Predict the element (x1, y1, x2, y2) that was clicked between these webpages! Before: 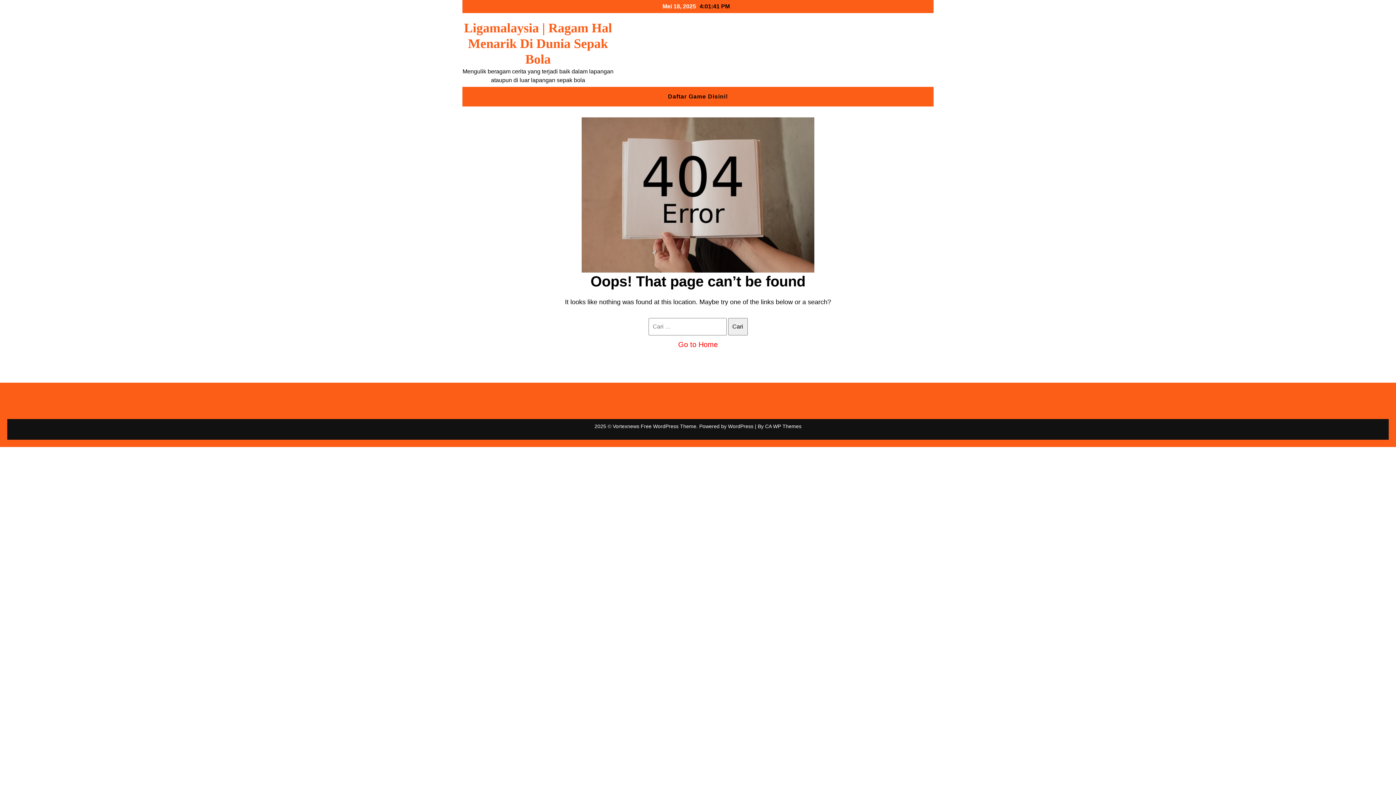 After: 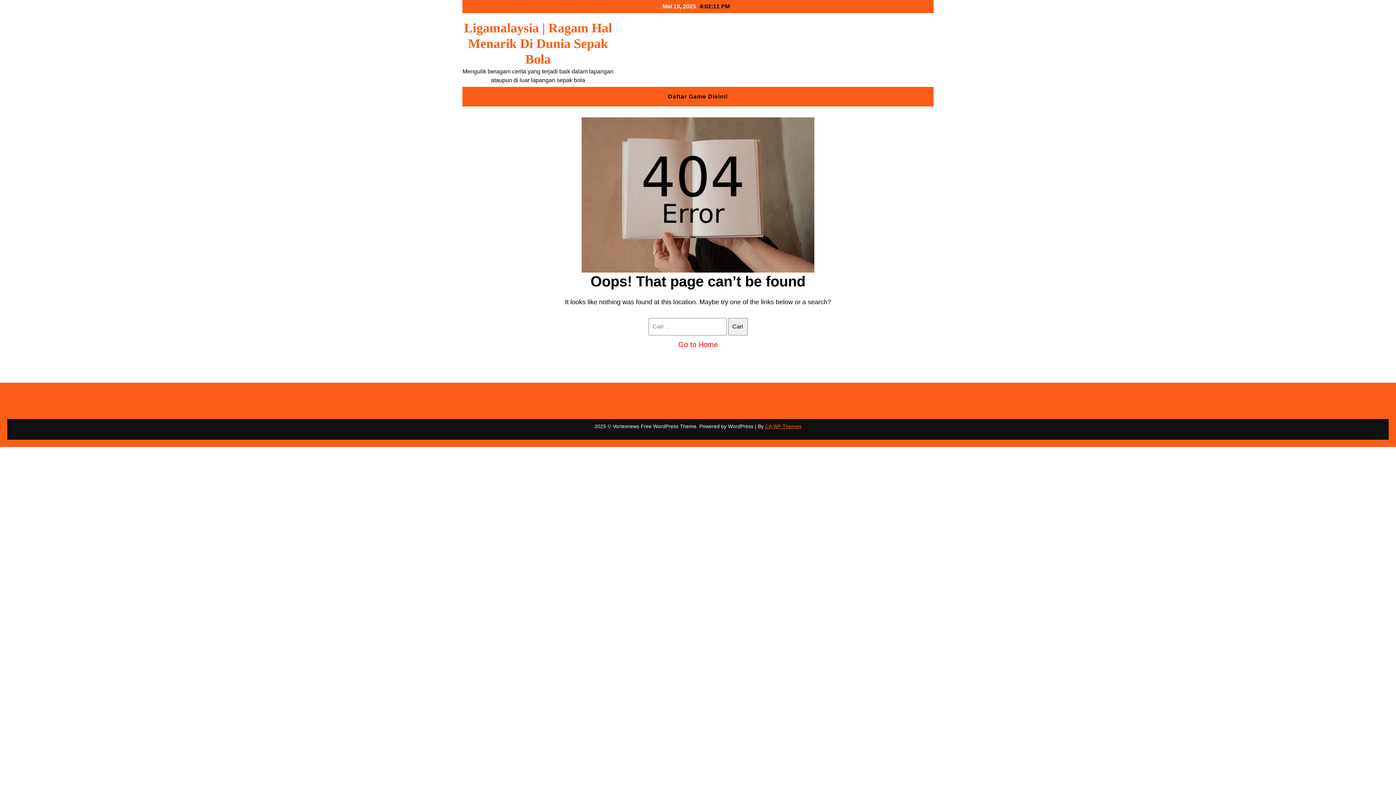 Action: bbox: (765, 423, 801, 429) label: CA WP Themes